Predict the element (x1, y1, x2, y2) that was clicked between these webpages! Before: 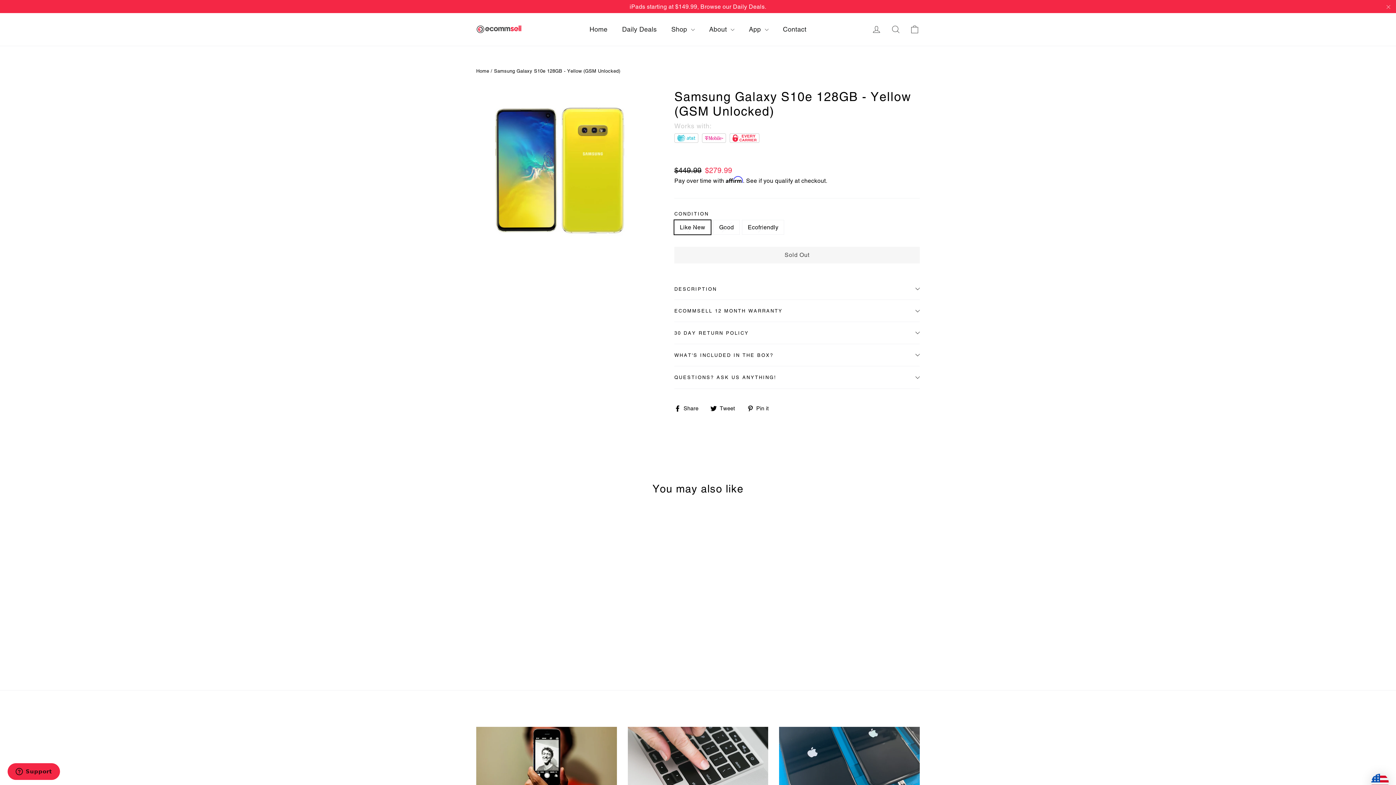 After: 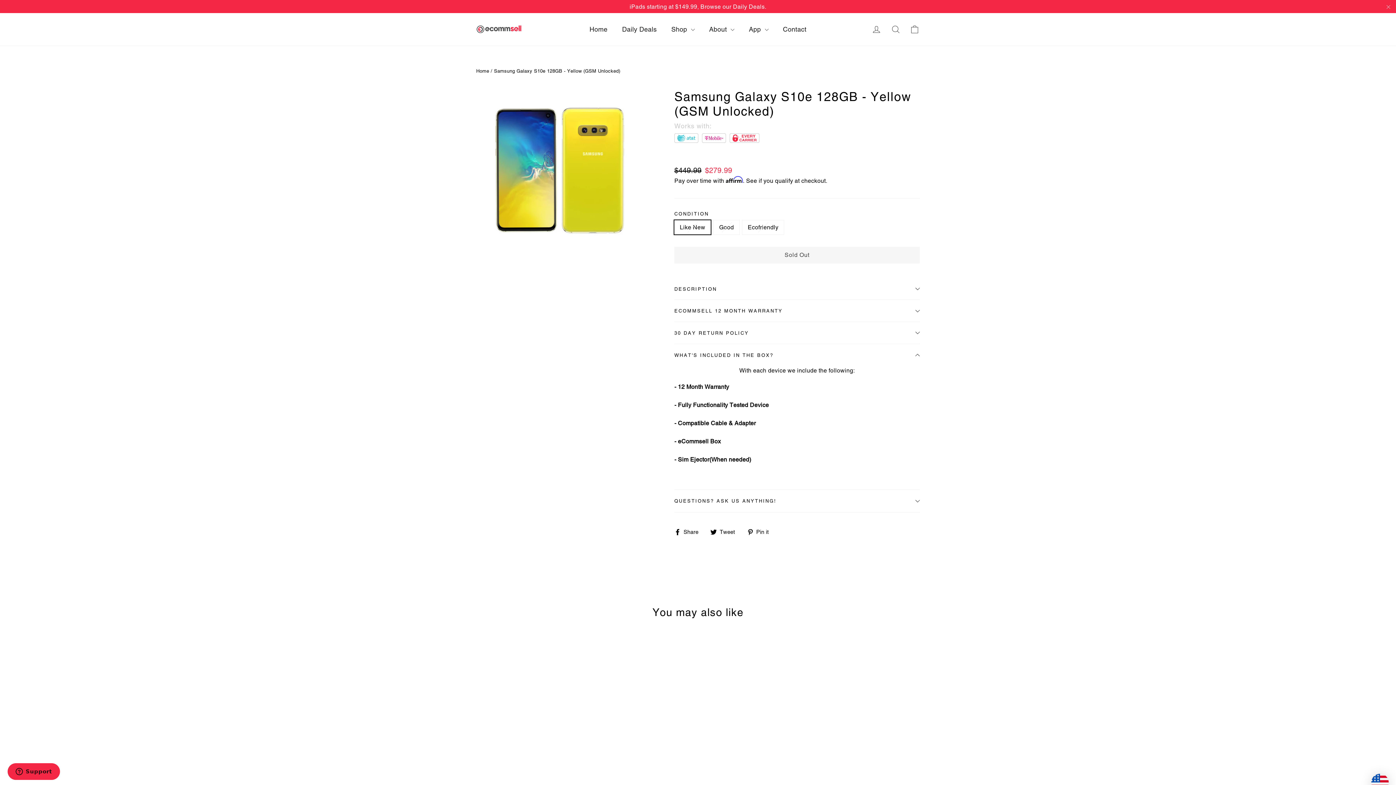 Action: bbox: (674, 343, 920, 366) label: WHAT'S INCLUDED IN THE BOX?